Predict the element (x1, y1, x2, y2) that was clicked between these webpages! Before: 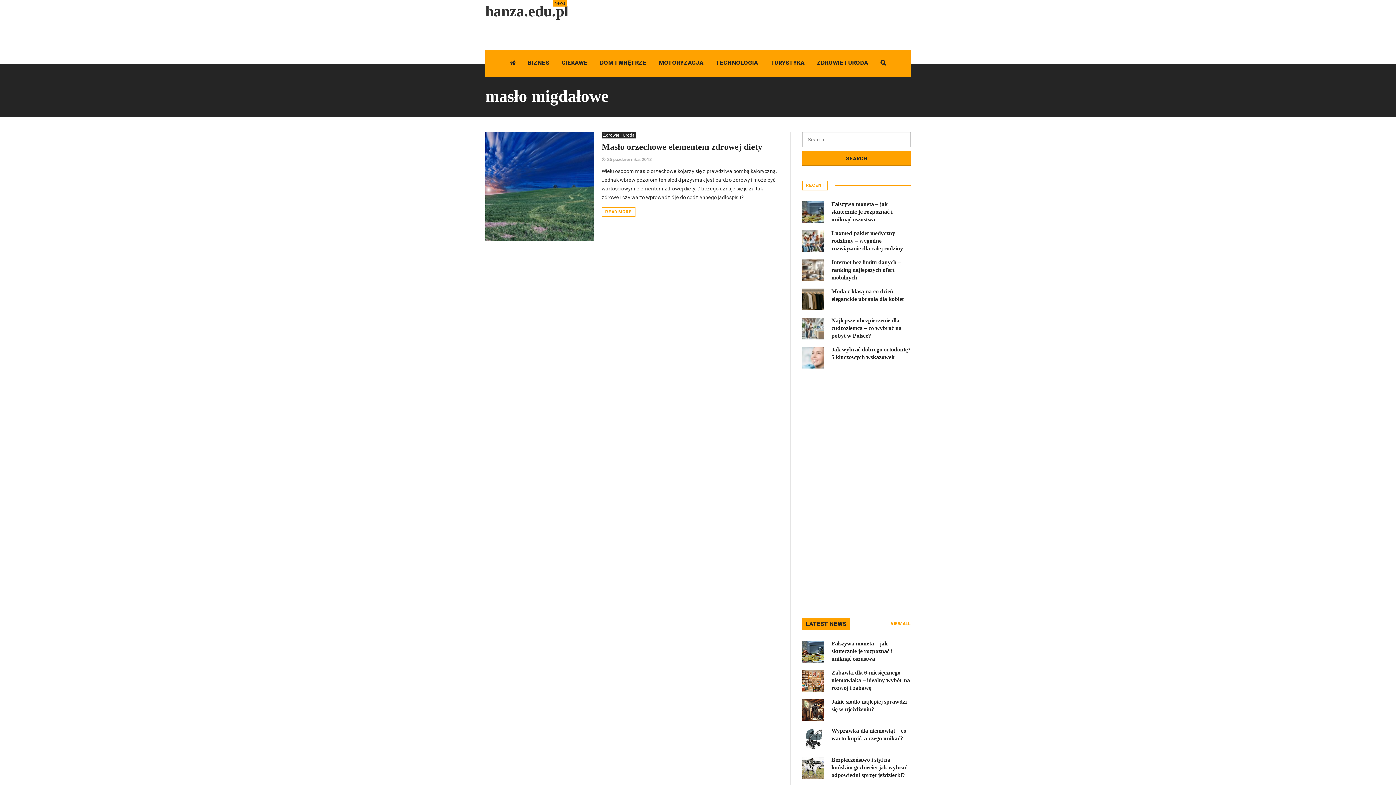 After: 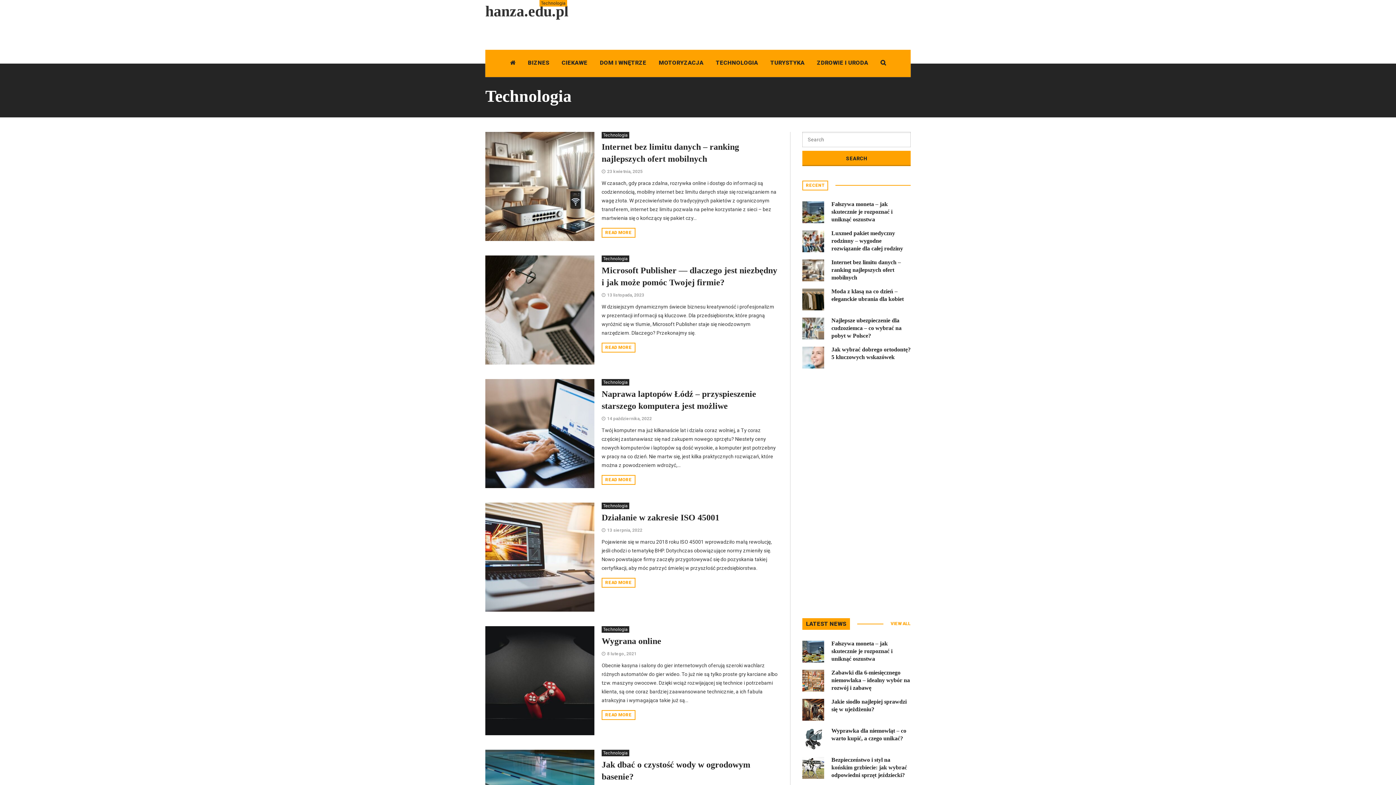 Action: label: TECHNOLOGIA bbox: (709, 49, 764, 77)